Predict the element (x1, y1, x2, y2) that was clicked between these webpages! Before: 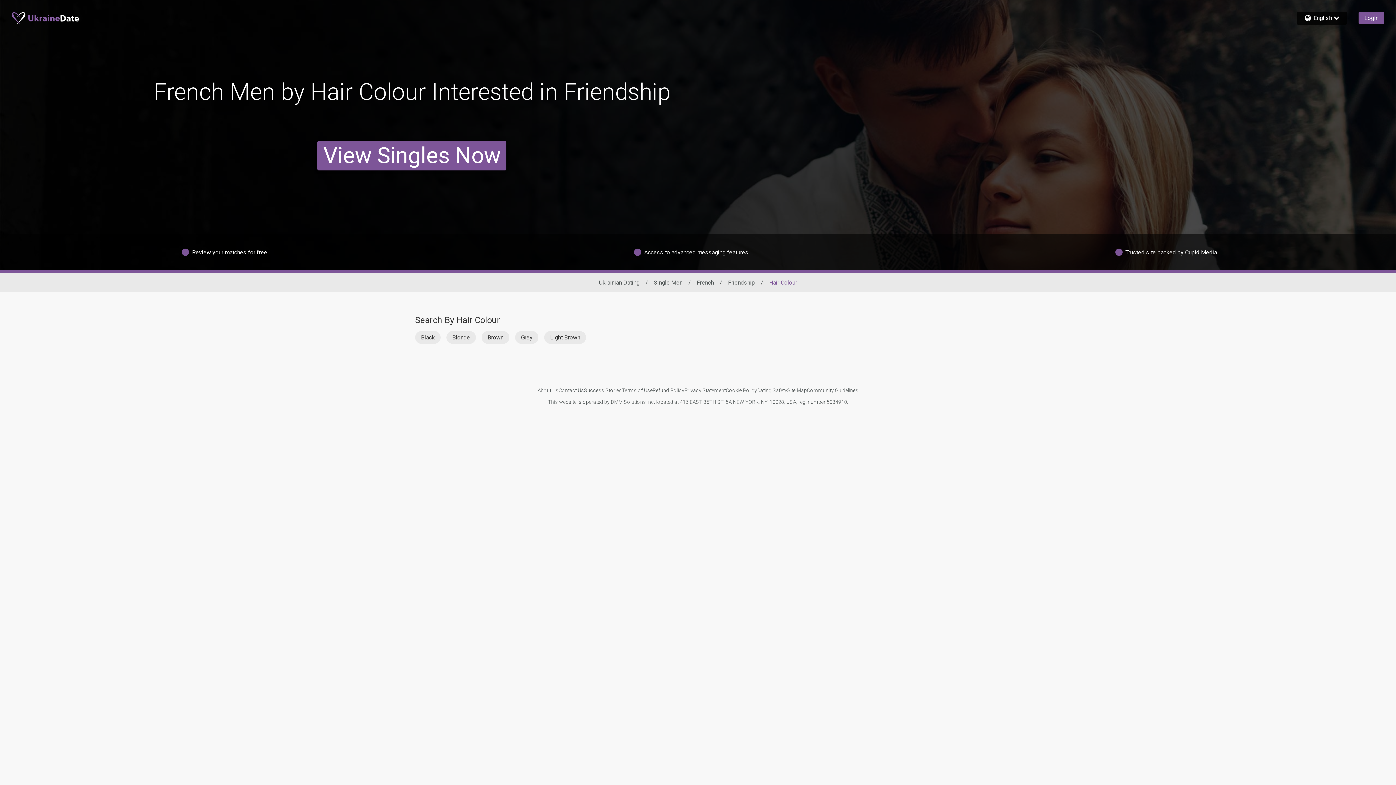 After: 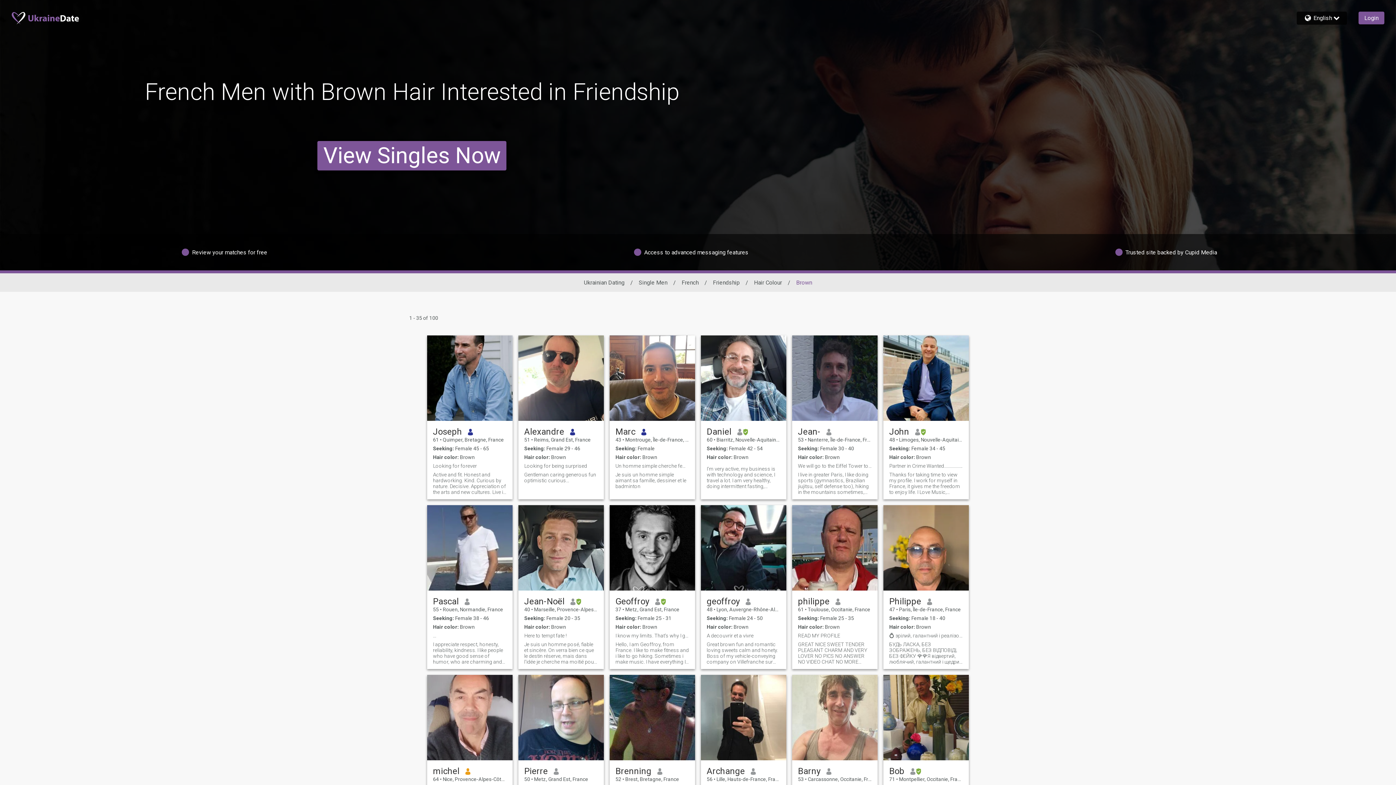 Action: bbox: (481, 331, 509, 344) label: Brown